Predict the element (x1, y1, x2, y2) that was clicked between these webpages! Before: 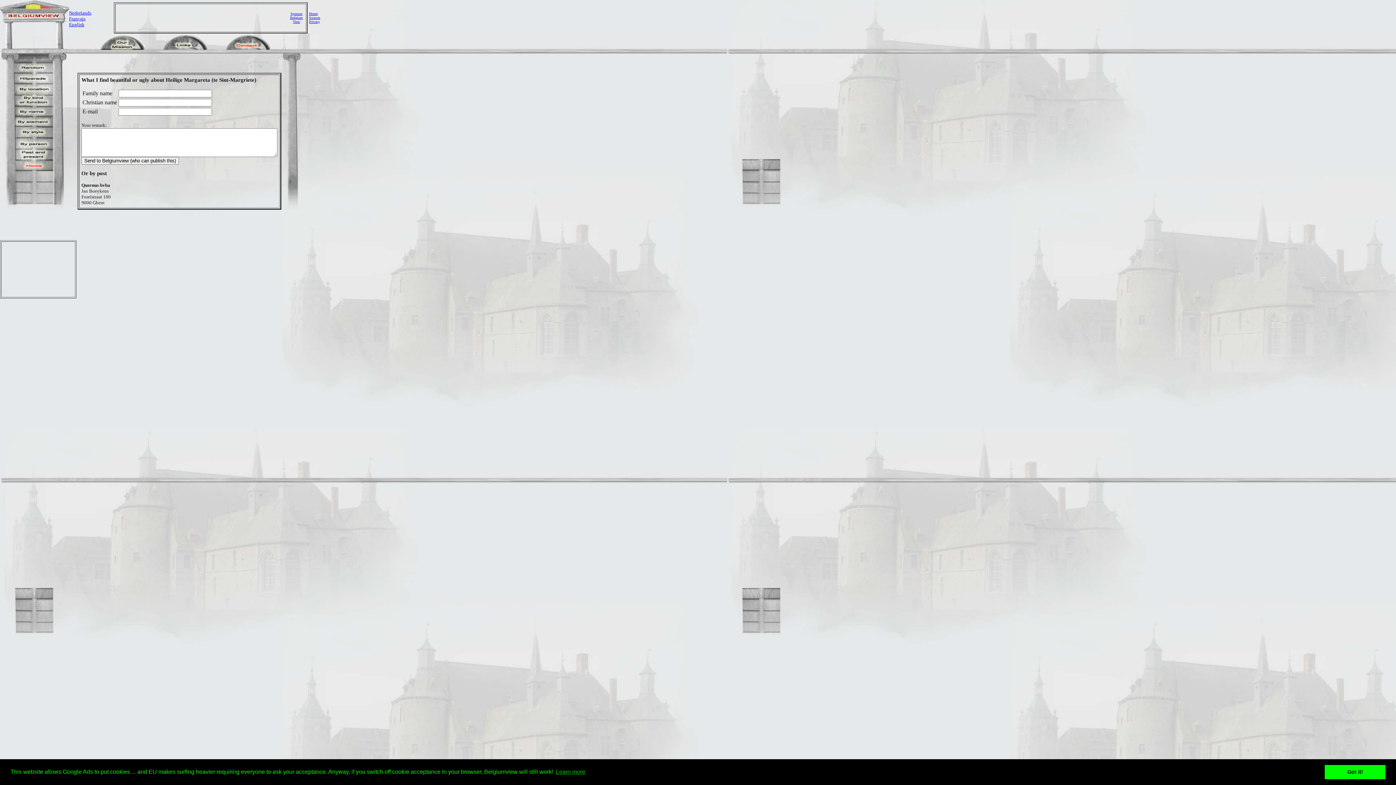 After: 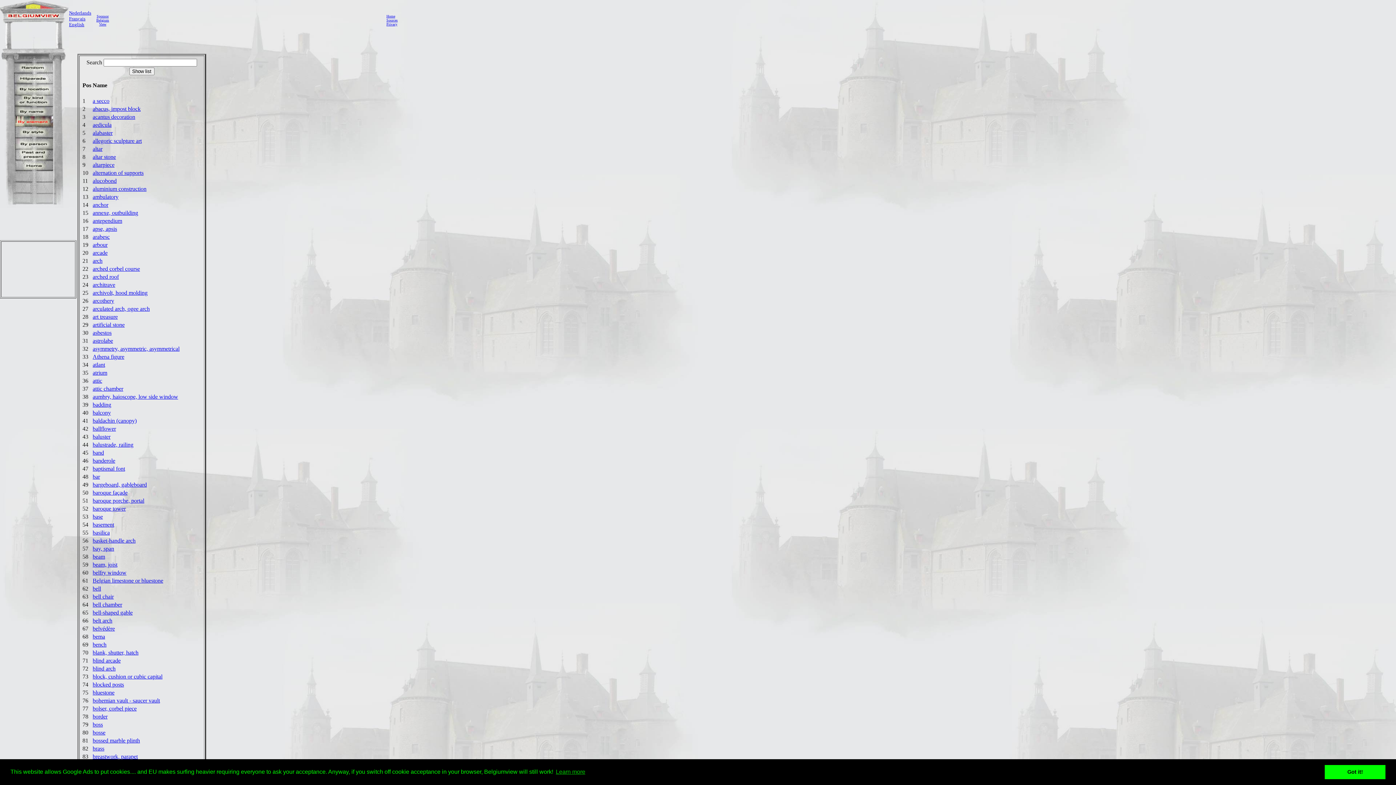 Action: bbox: (13, 121, 53, 127)